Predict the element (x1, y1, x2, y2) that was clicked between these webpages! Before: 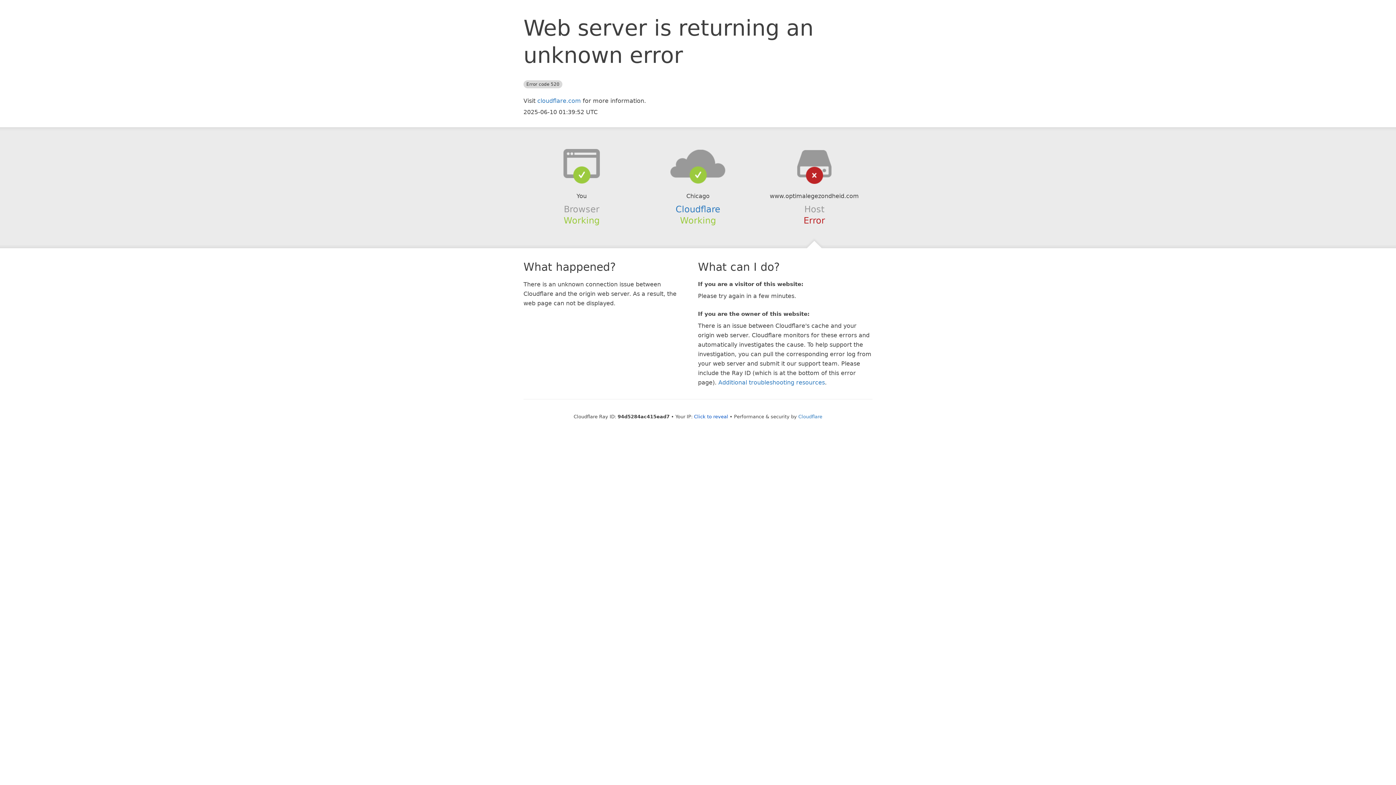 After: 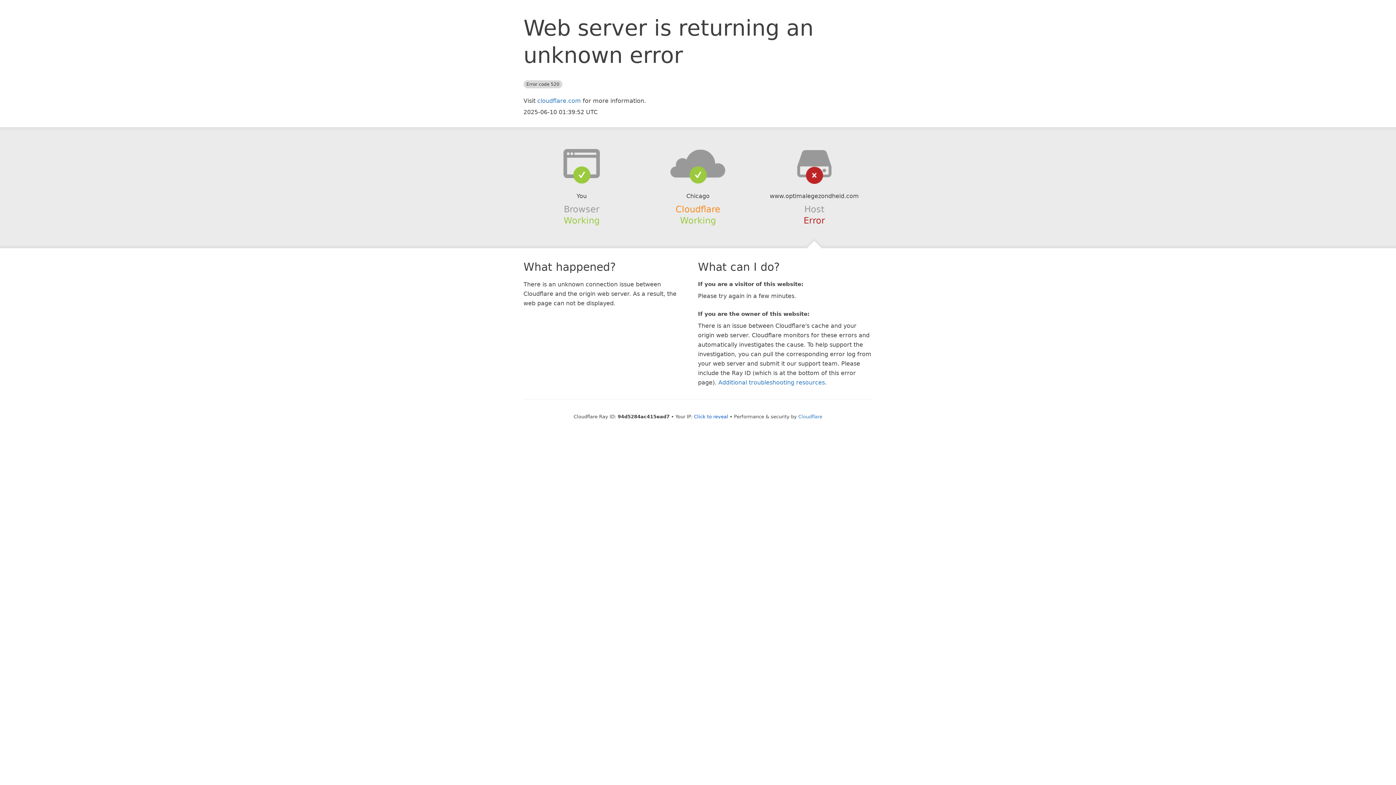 Action: label: Cloudflare bbox: (675, 204, 720, 214)